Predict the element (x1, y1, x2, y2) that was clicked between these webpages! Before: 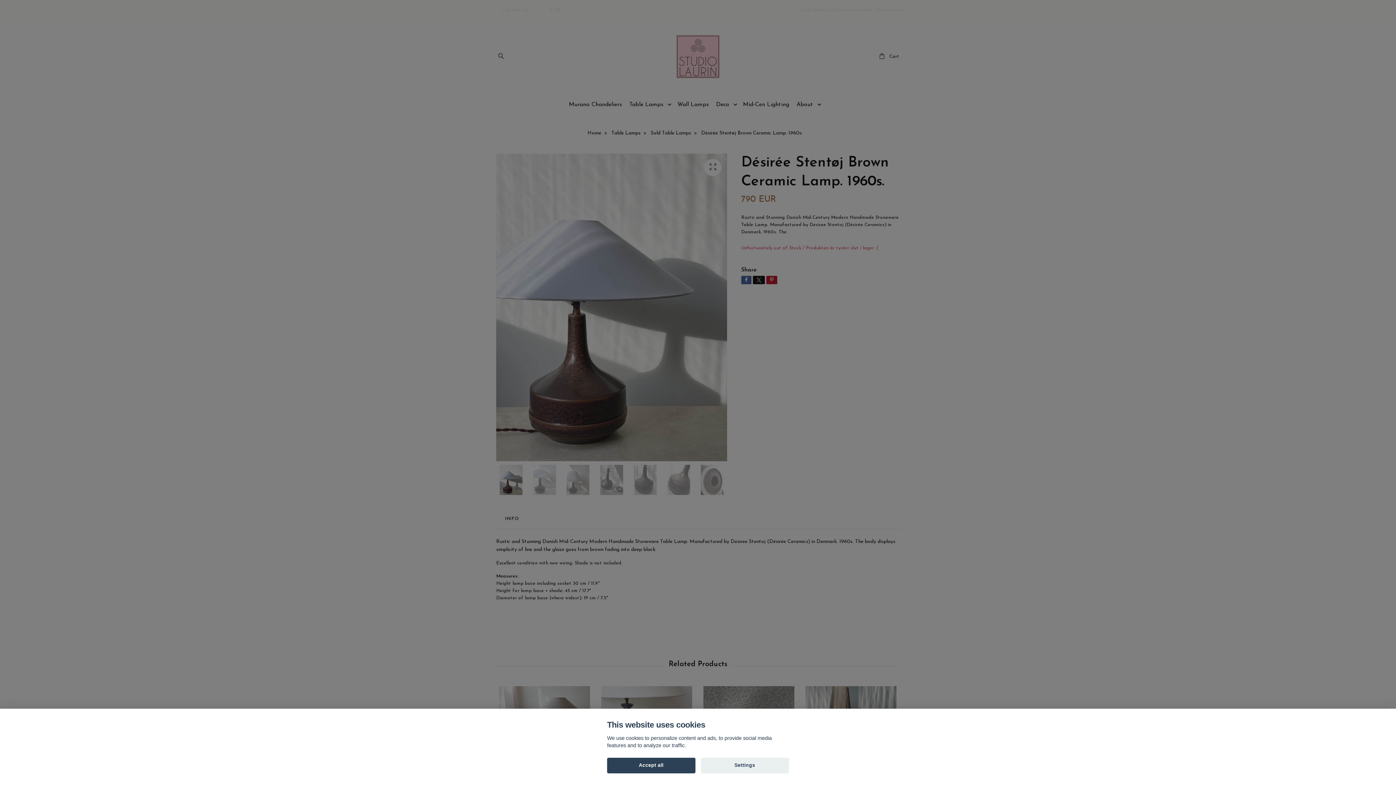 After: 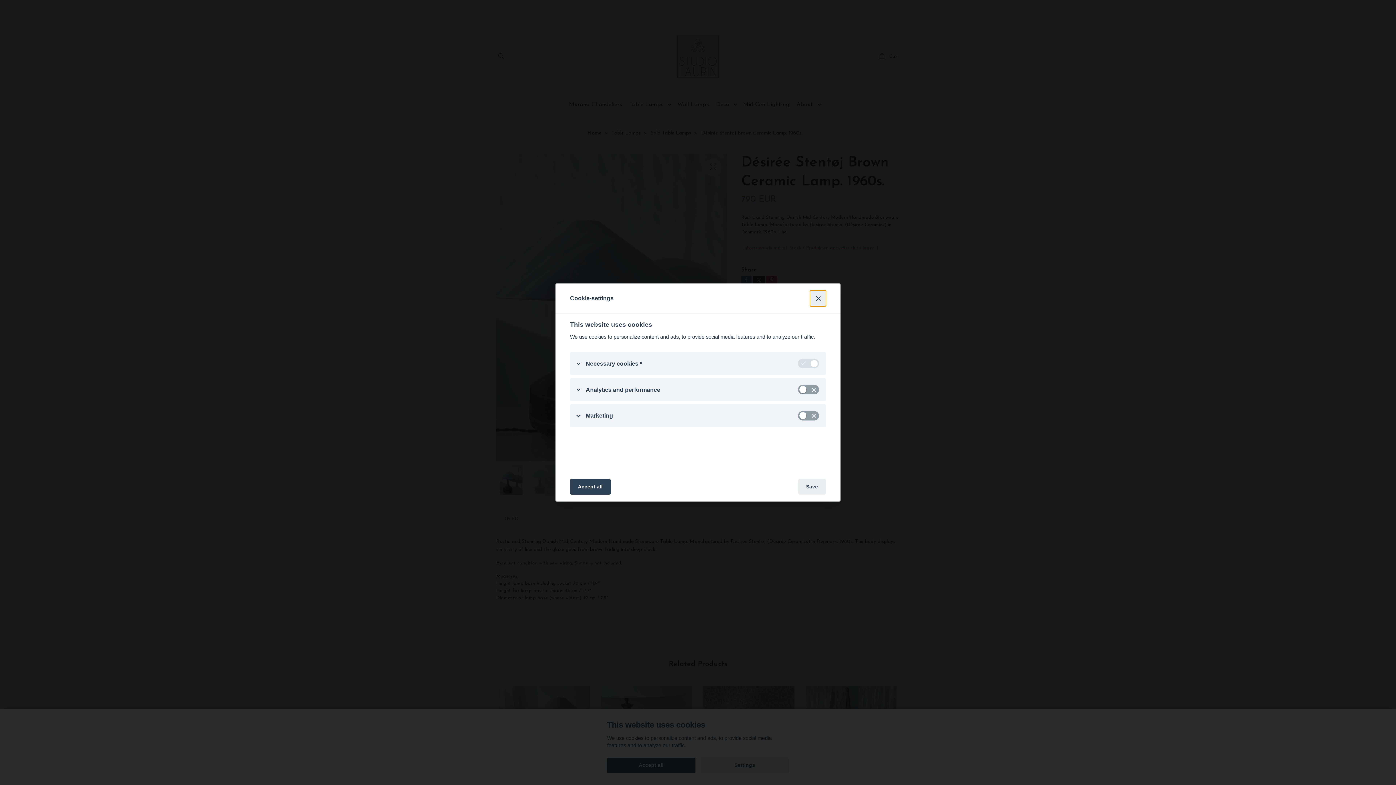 Action: bbox: (700, 758, 789, 773) label: Settings